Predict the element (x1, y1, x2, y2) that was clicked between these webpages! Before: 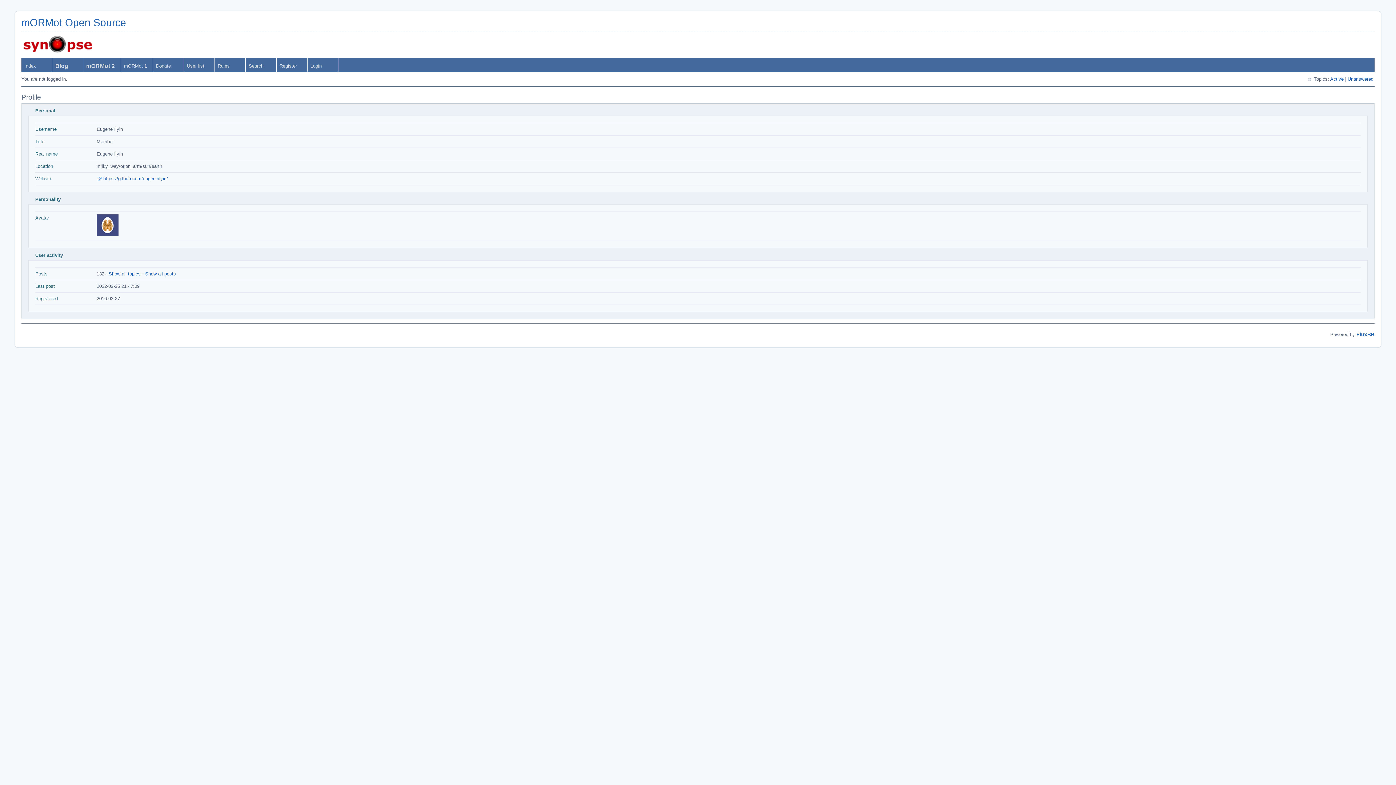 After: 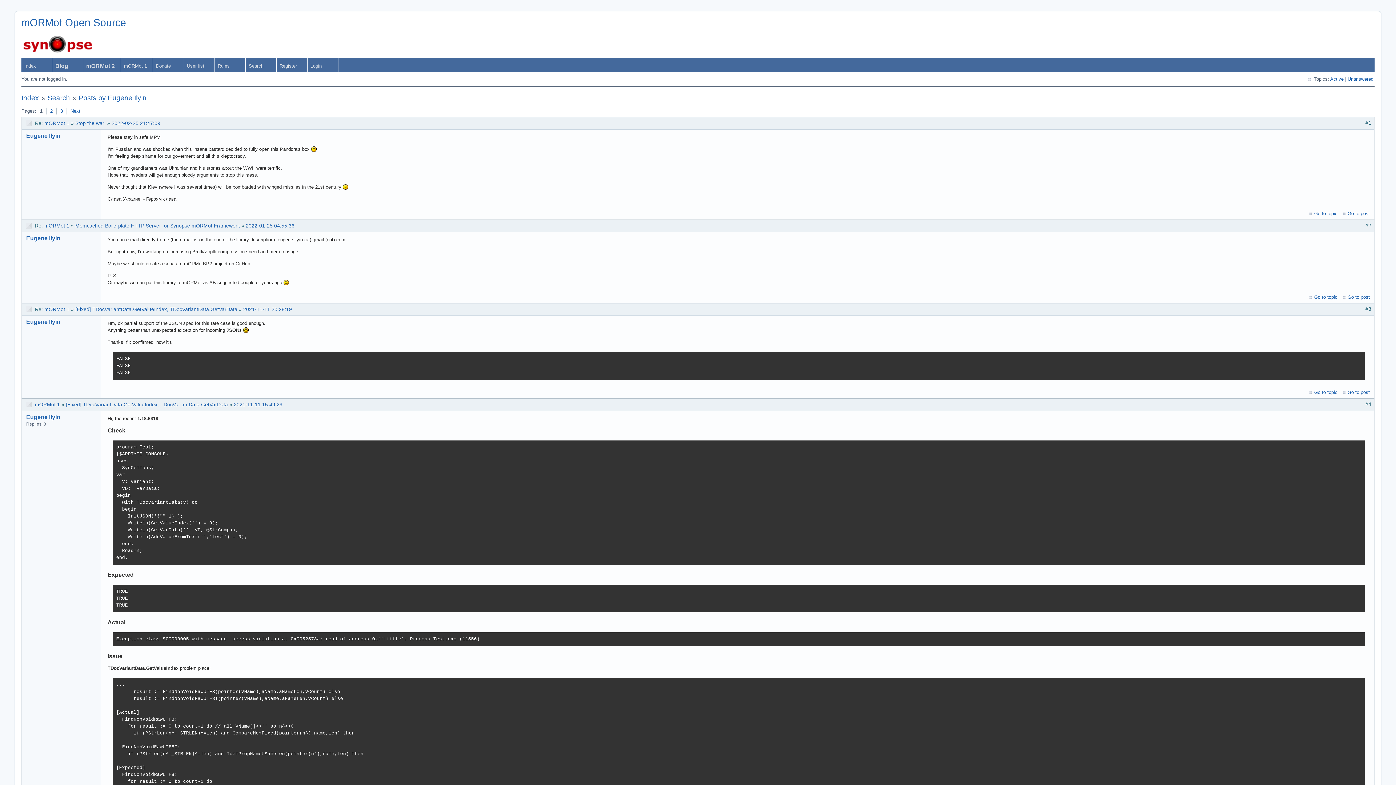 Action: bbox: (145, 271, 176, 276) label: Show all posts